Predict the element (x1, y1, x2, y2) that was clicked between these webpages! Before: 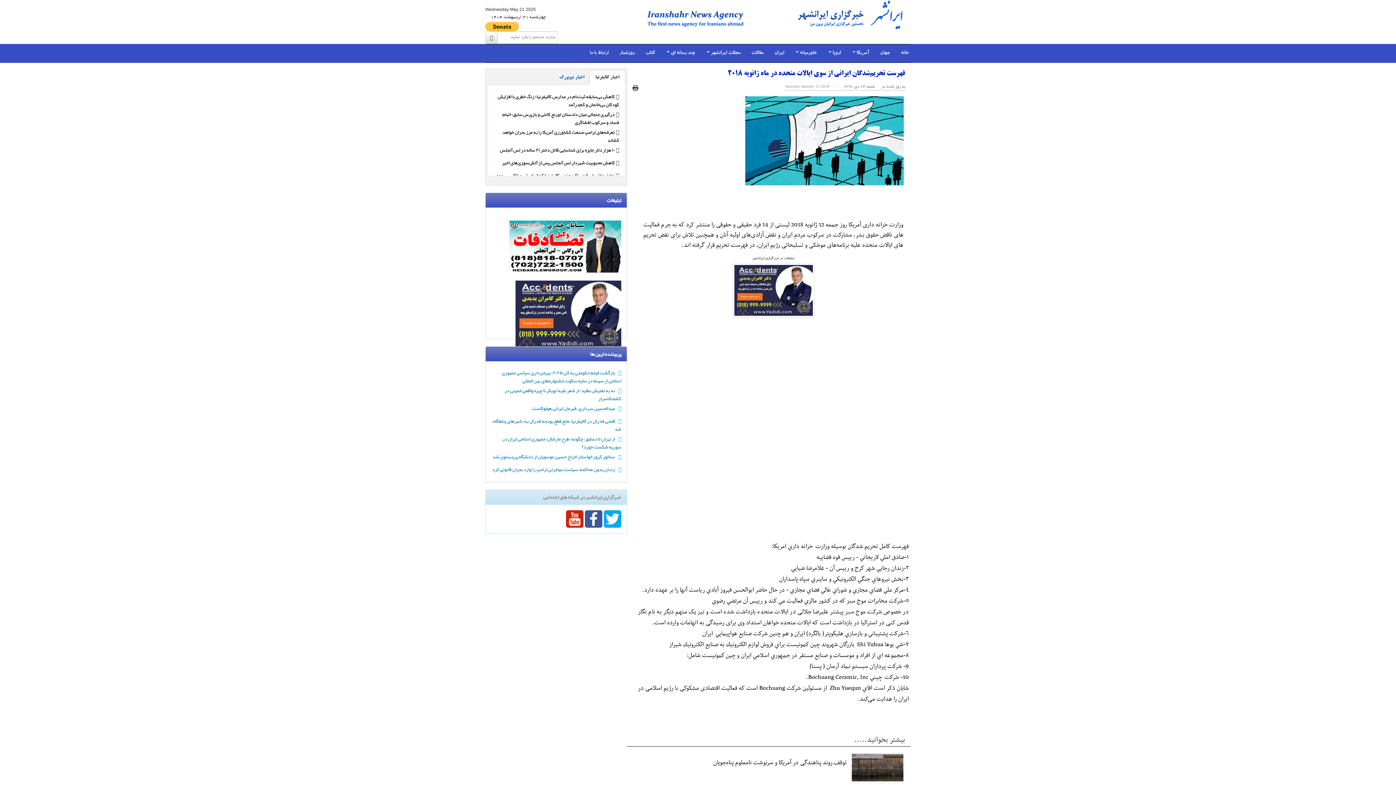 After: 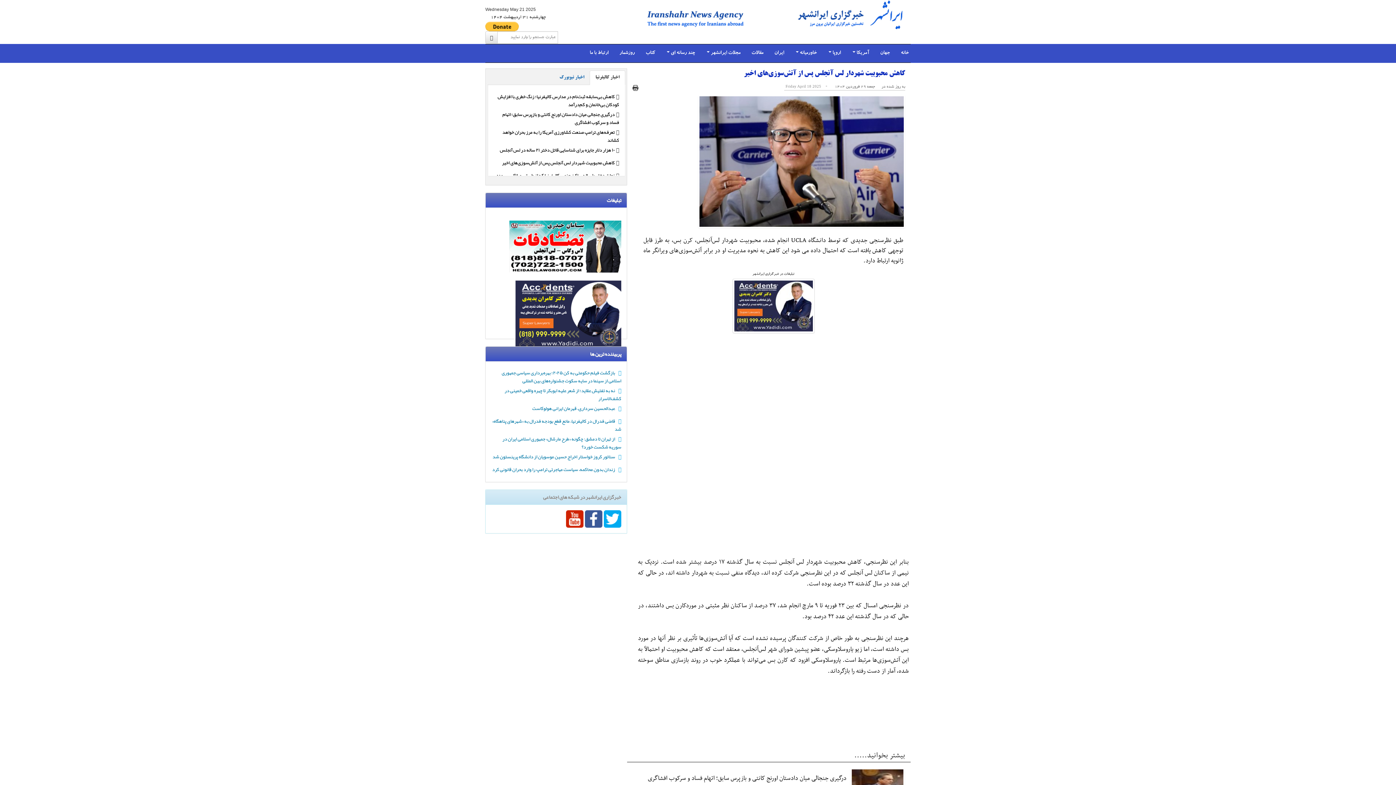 Action: bbox: (502, 158, 614, 167) label: کاهش محبوبیت شهردار لس آنجلس پس از آتش‌سوزی‌های اخیر